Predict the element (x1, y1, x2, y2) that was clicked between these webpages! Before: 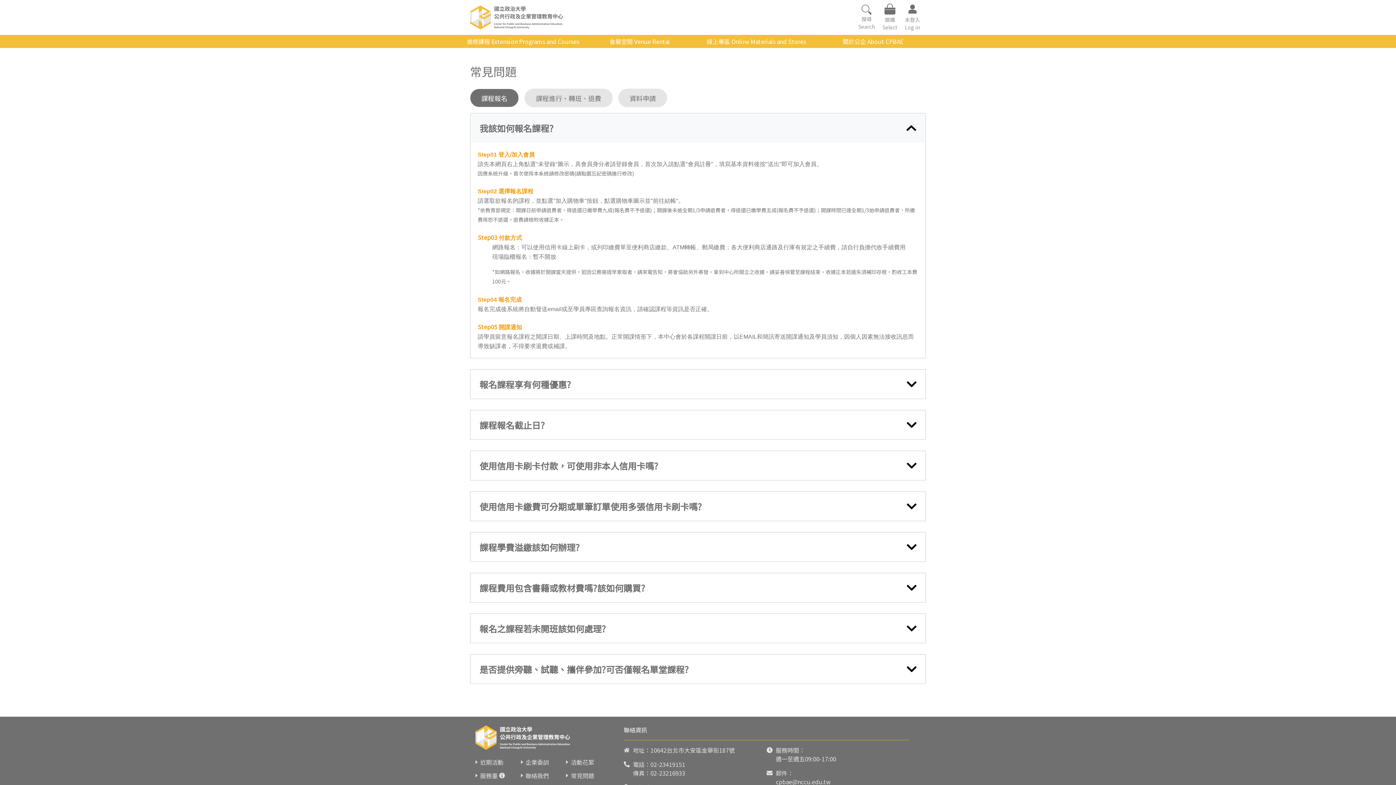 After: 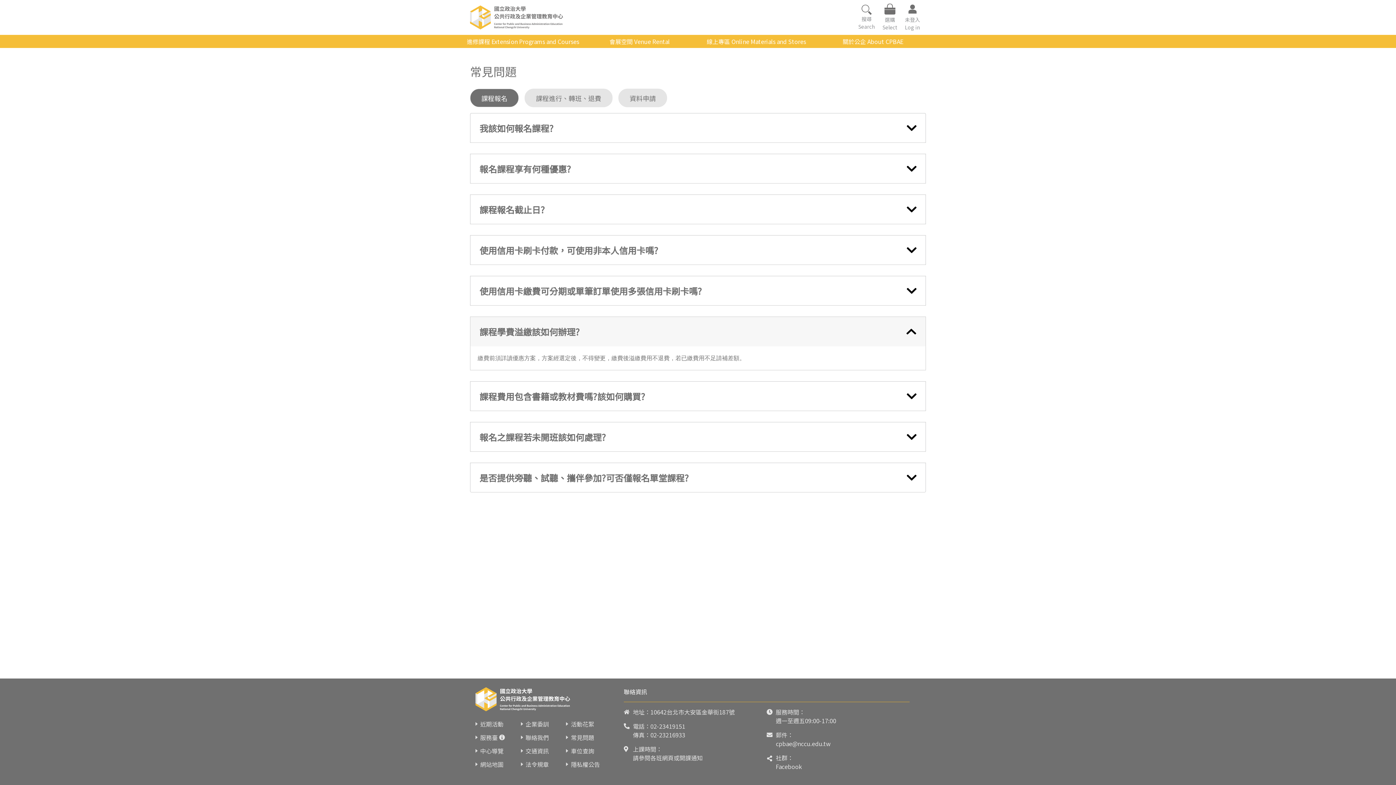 Action: bbox: (470, 532, 925, 562) label: 課程學費溢繳該如何辦理?